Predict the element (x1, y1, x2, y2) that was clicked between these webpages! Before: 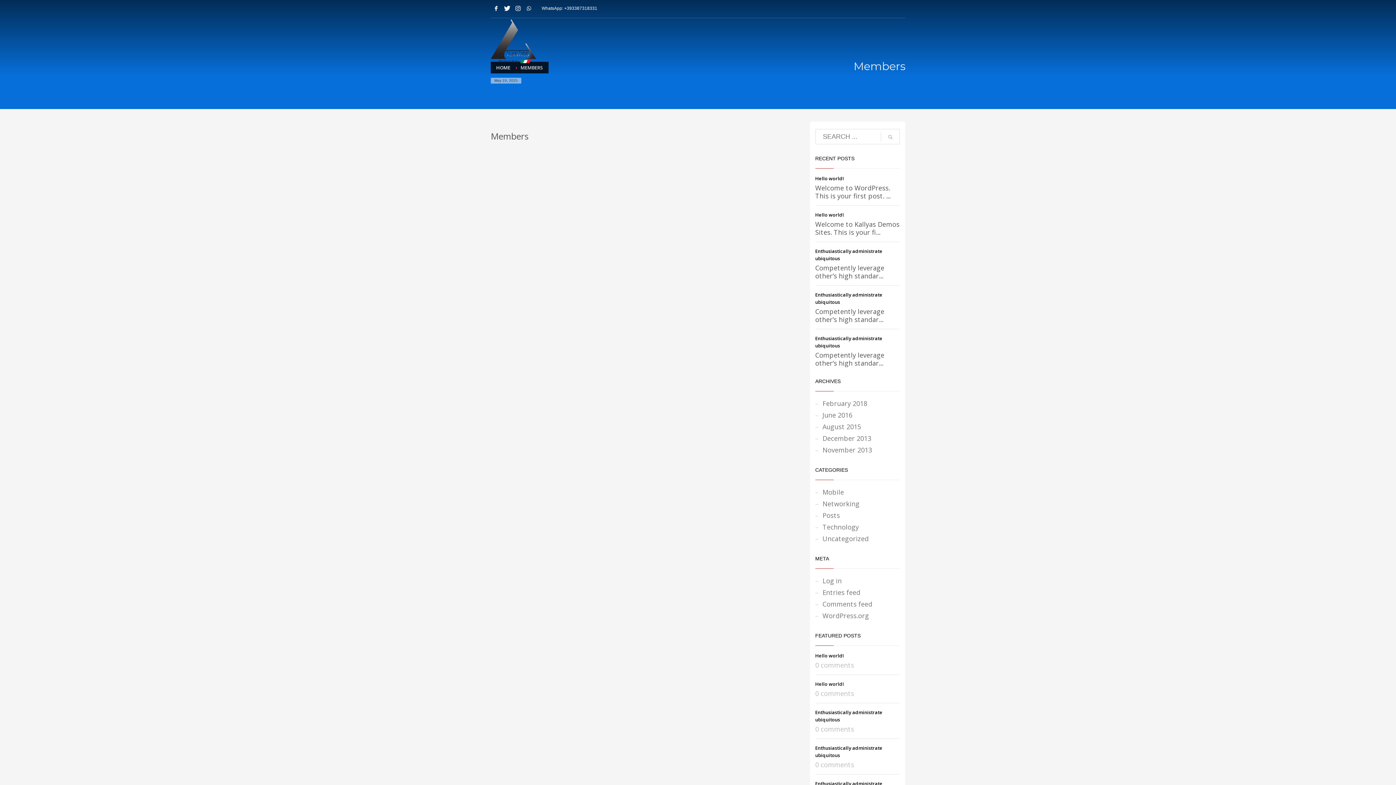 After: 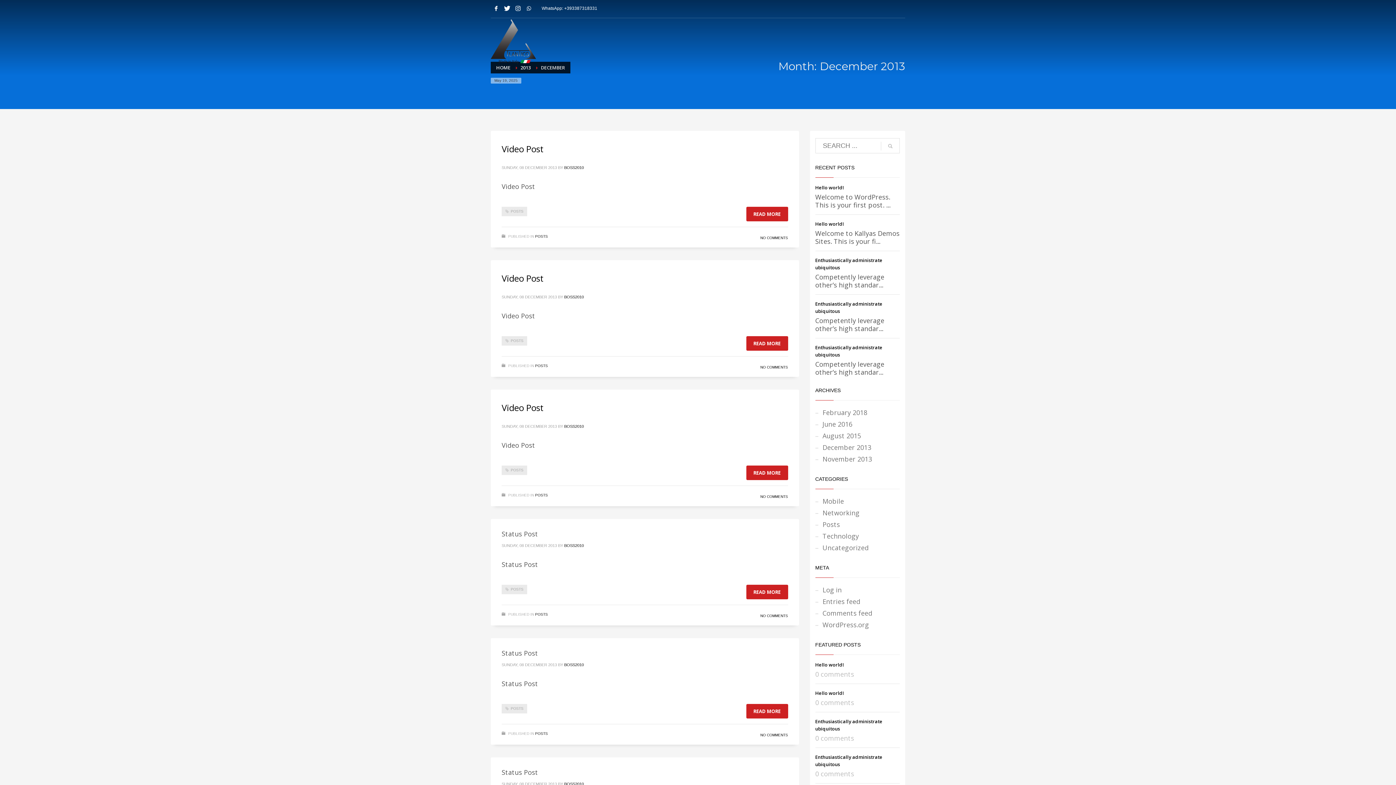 Action: bbox: (815, 432, 900, 444) label: December 2013